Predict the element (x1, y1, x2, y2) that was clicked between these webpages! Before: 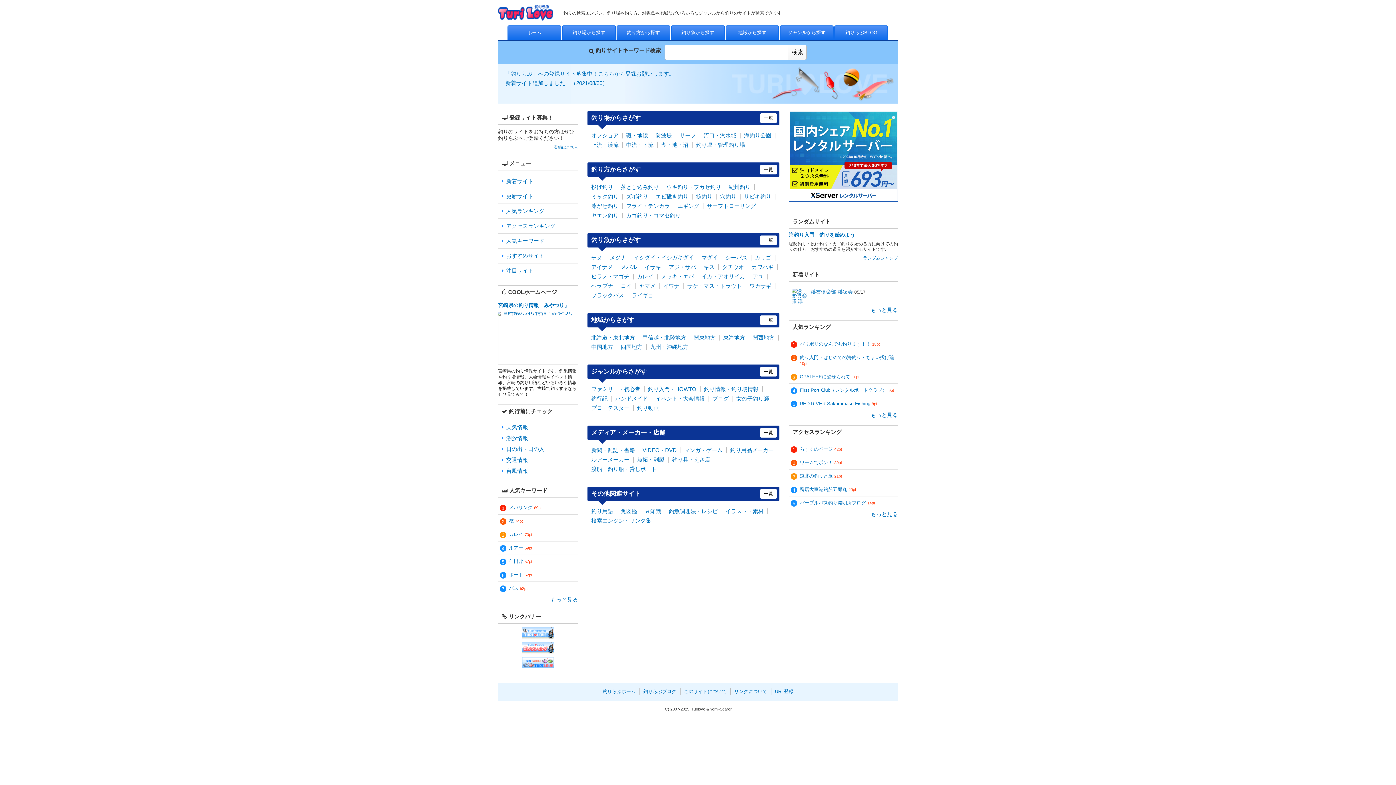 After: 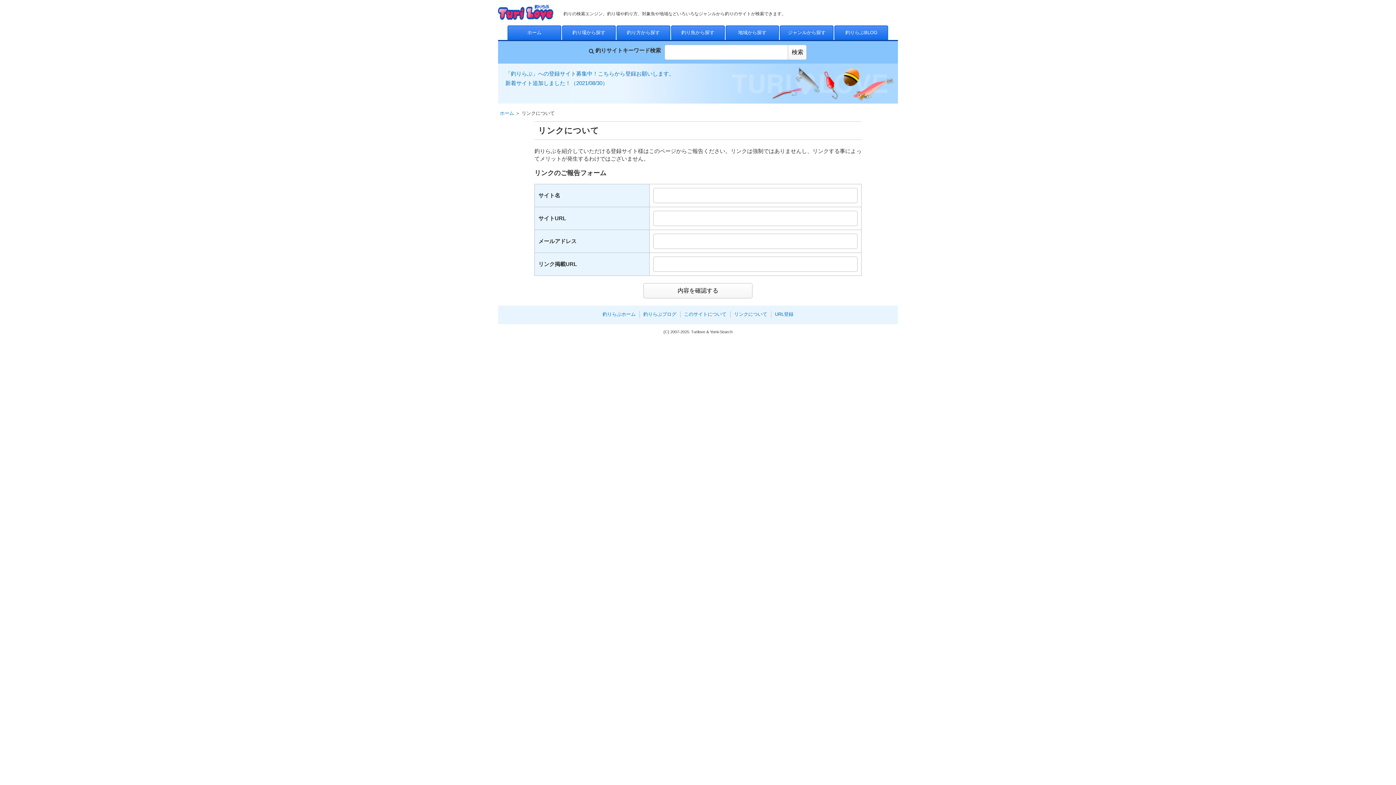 Action: label: リンクについて bbox: (730, 688, 771, 695)